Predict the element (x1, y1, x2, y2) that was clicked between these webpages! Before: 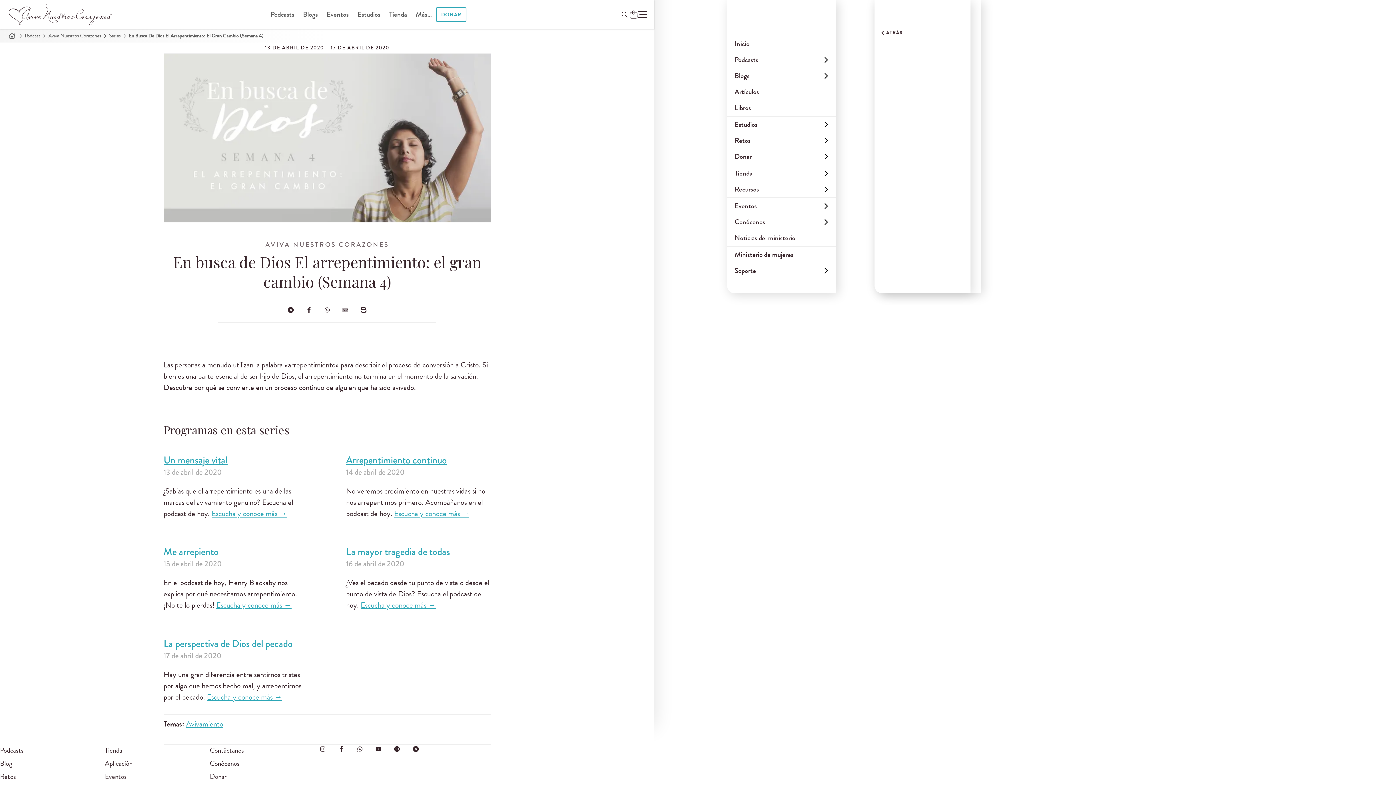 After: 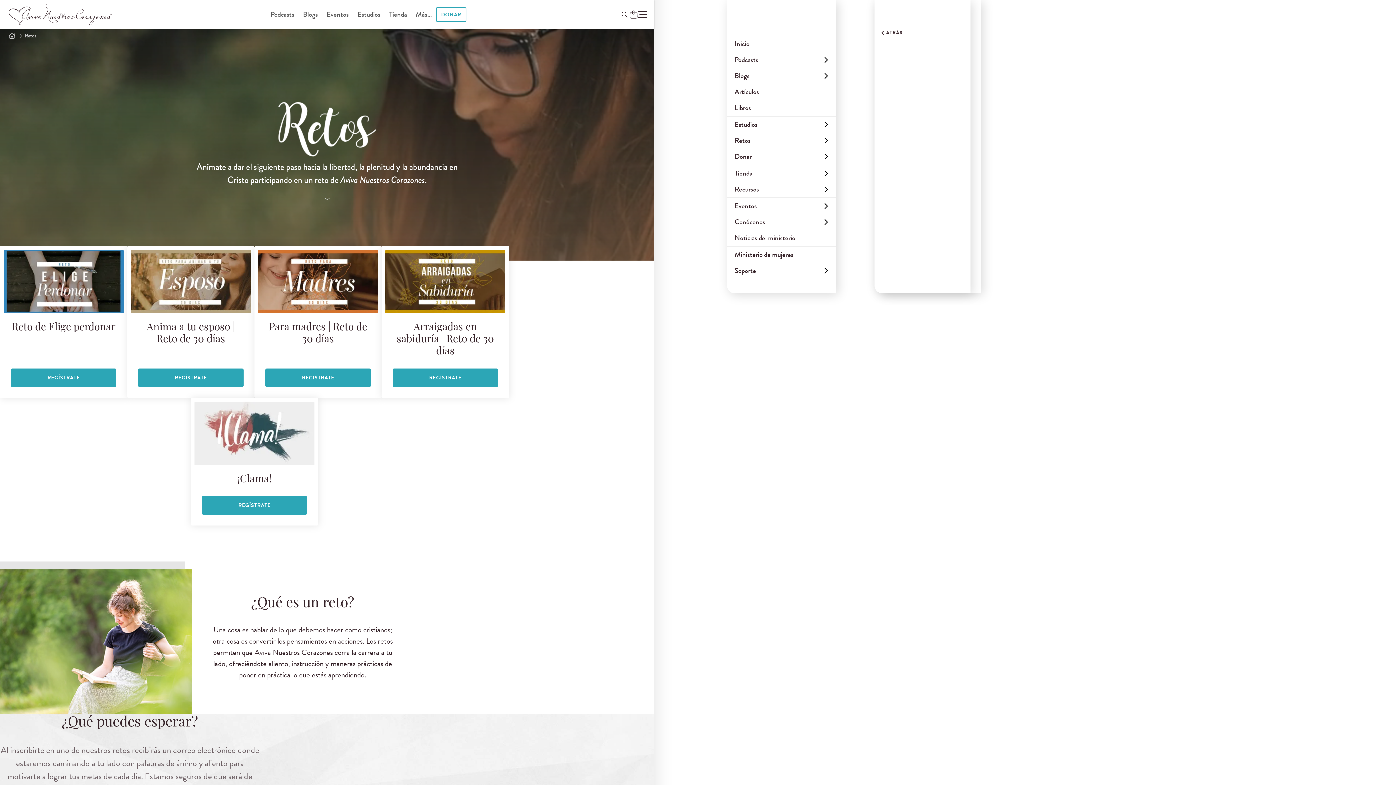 Action: bbox: (0, 771, 16, 782) label: Retos